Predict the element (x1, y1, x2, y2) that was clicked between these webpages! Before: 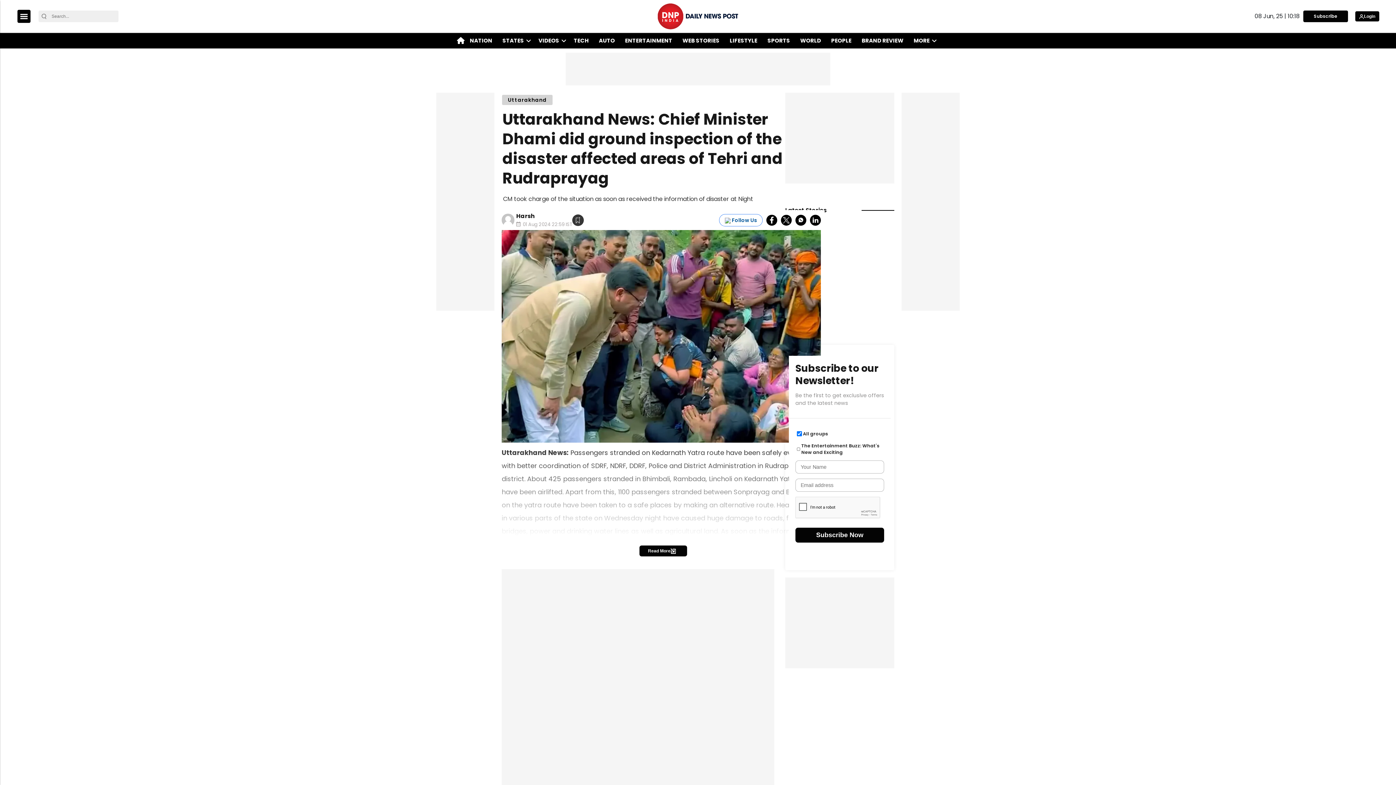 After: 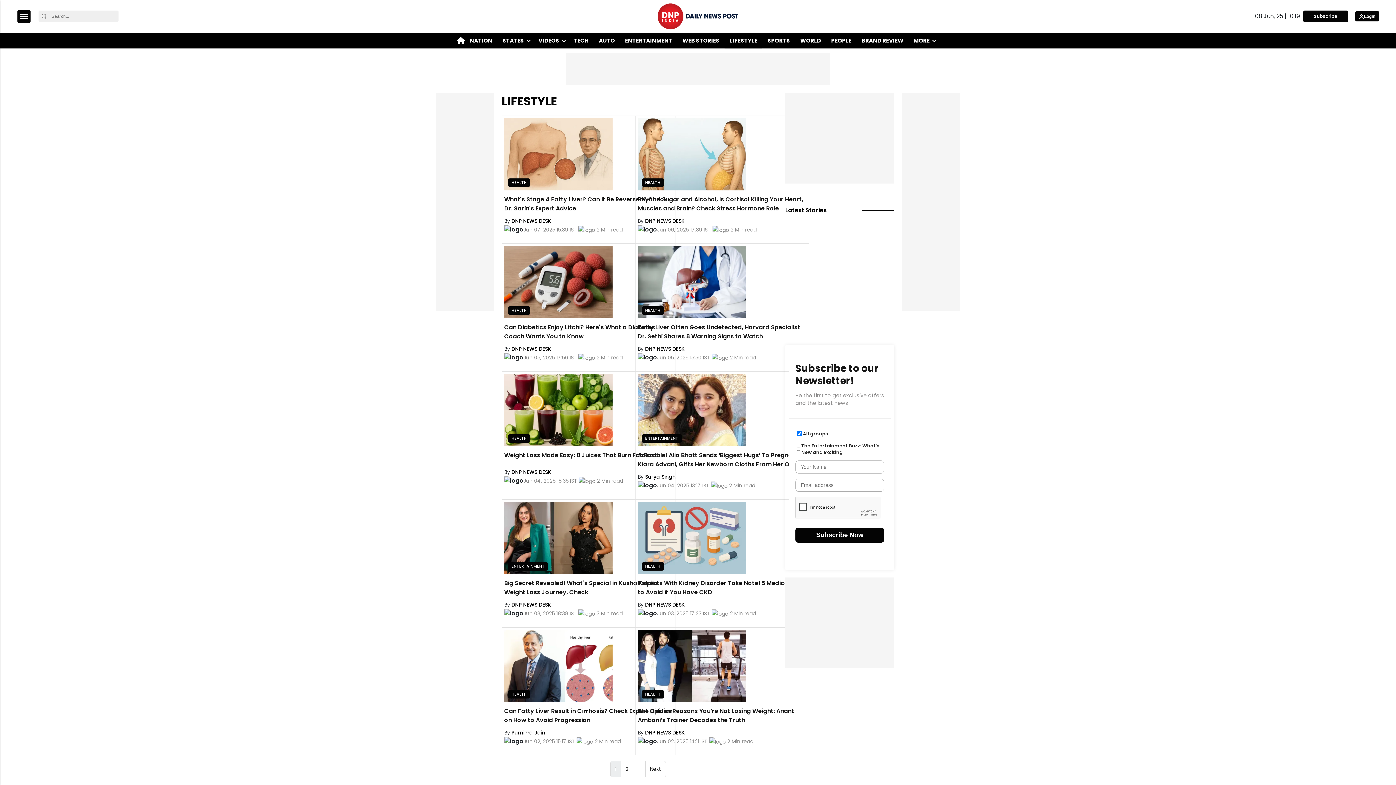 Action: label: LIFESTYLE bbox: (727, 33, 760, 48)